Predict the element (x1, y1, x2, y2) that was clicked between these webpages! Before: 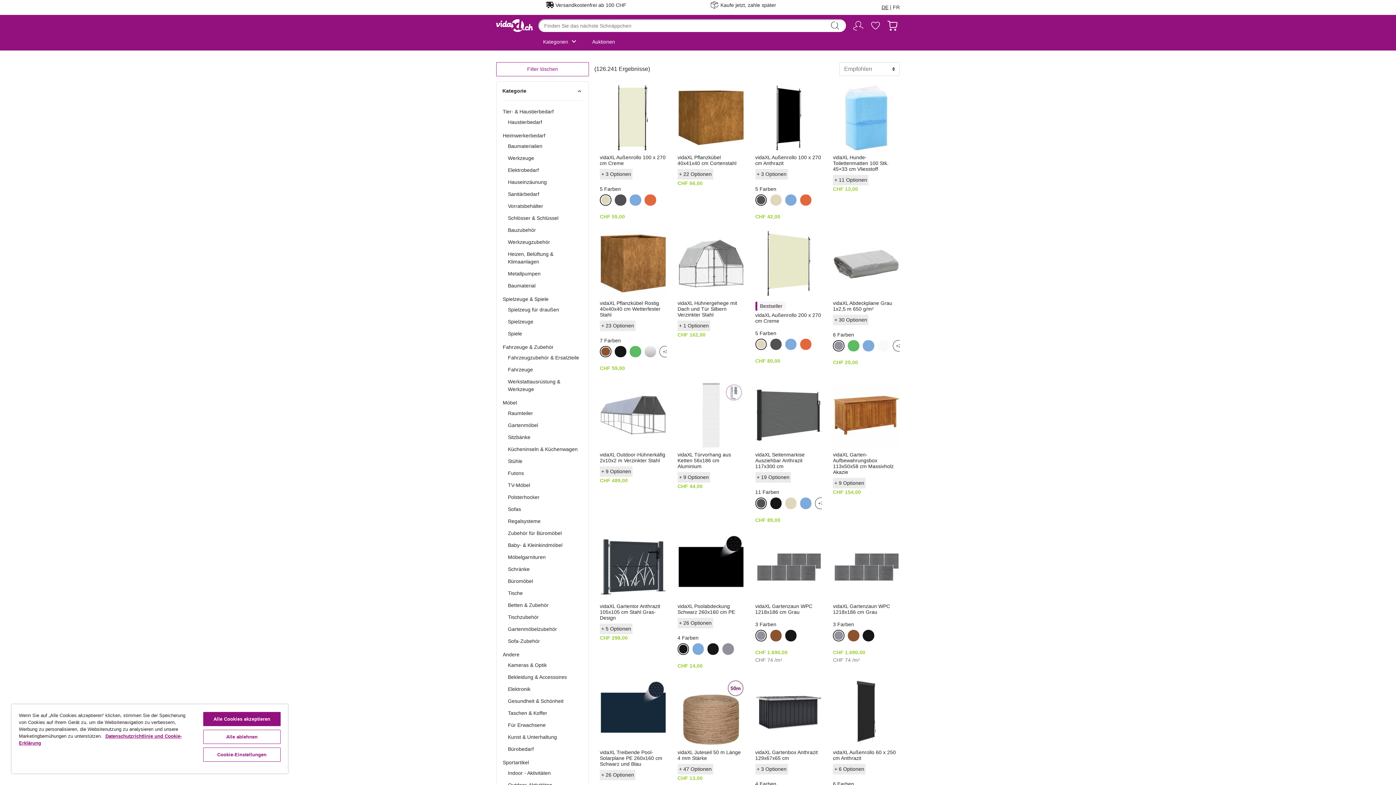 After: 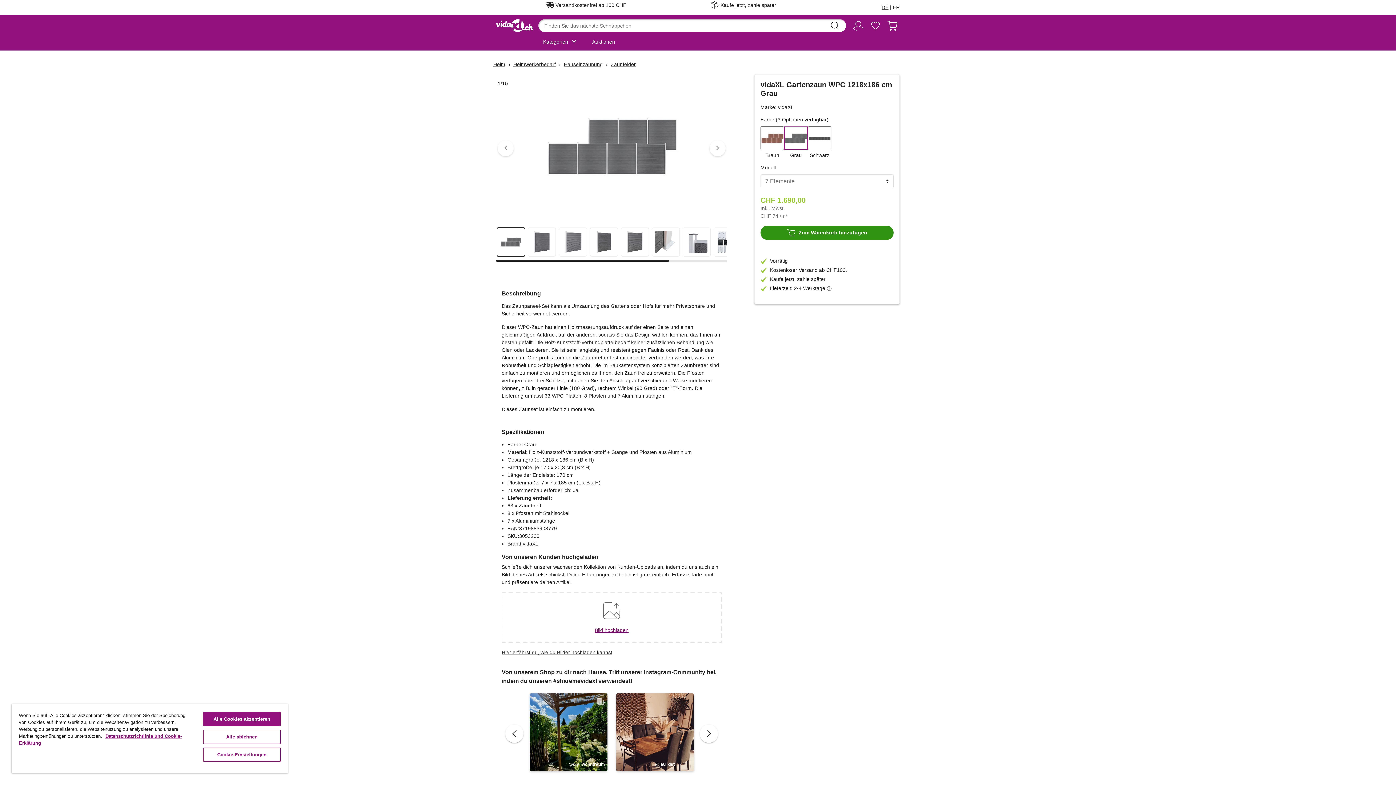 Action: bbox: (833, 630, 844, 641)